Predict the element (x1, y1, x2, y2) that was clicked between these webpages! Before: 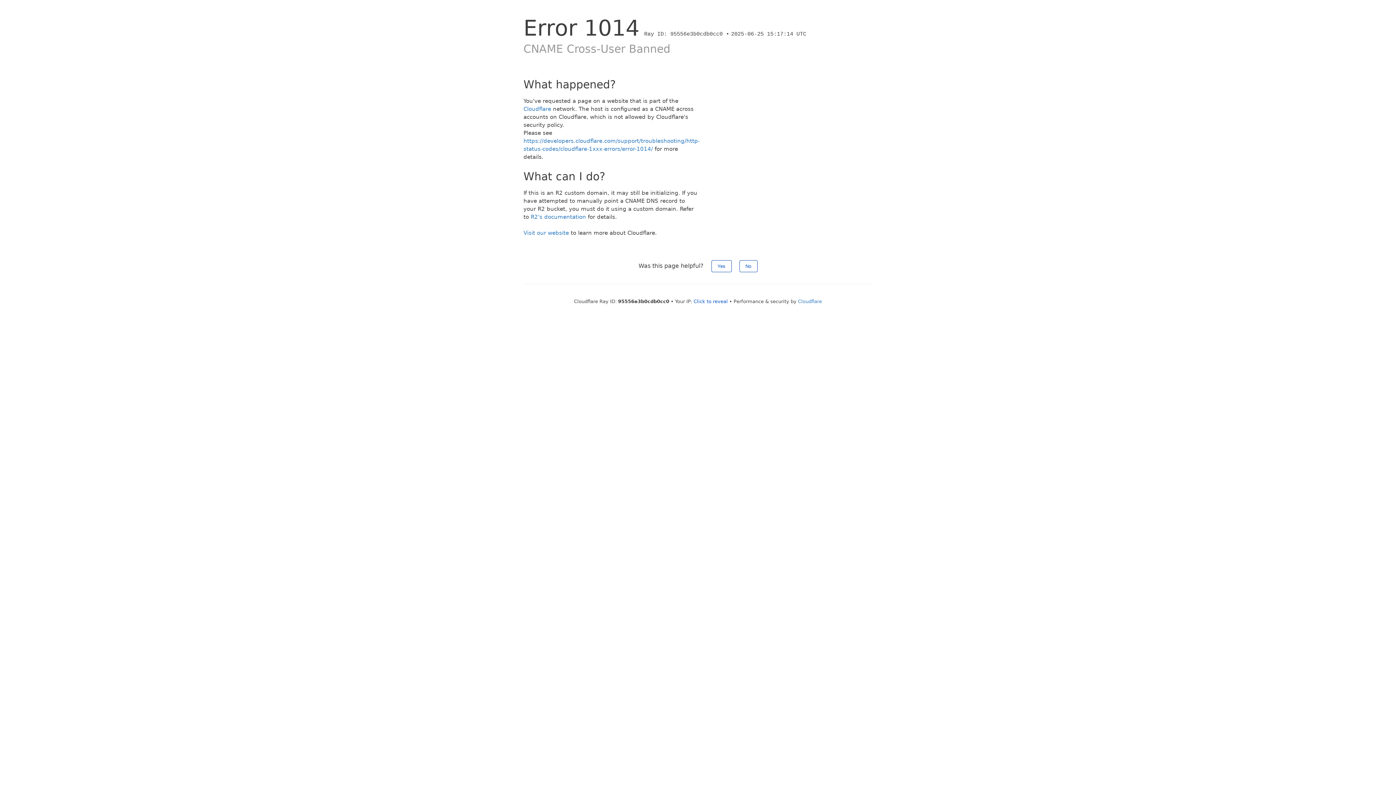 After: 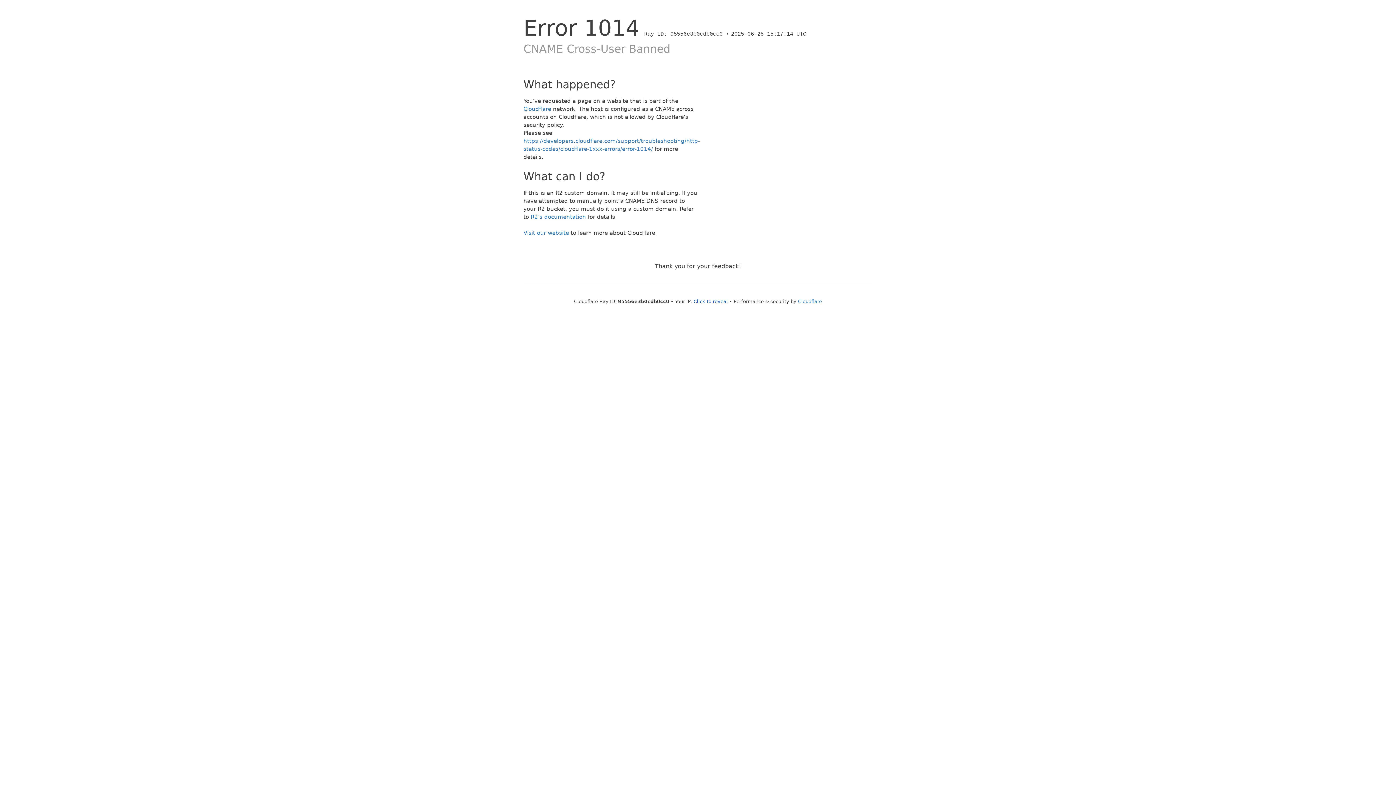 Action: label: No bbox: (739, 260, 757, 272)